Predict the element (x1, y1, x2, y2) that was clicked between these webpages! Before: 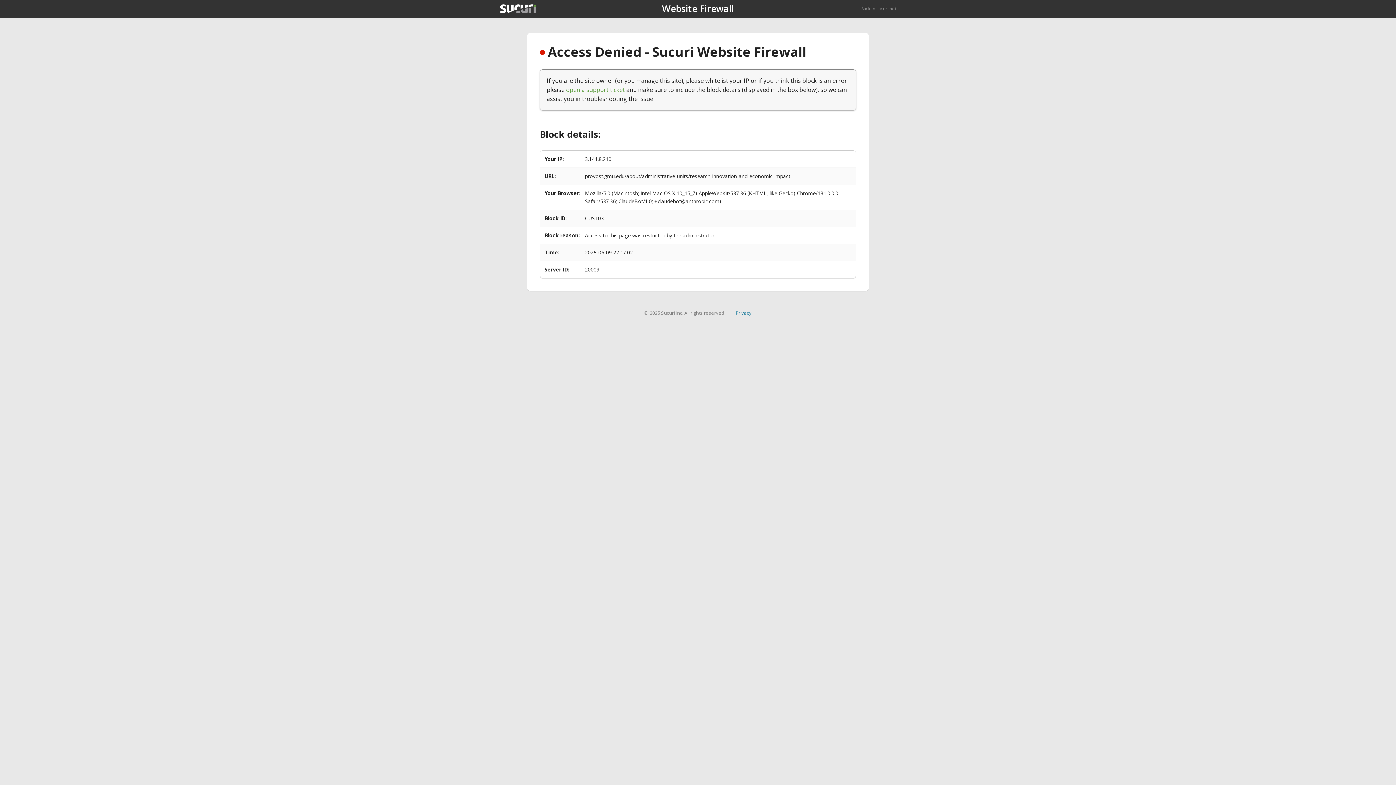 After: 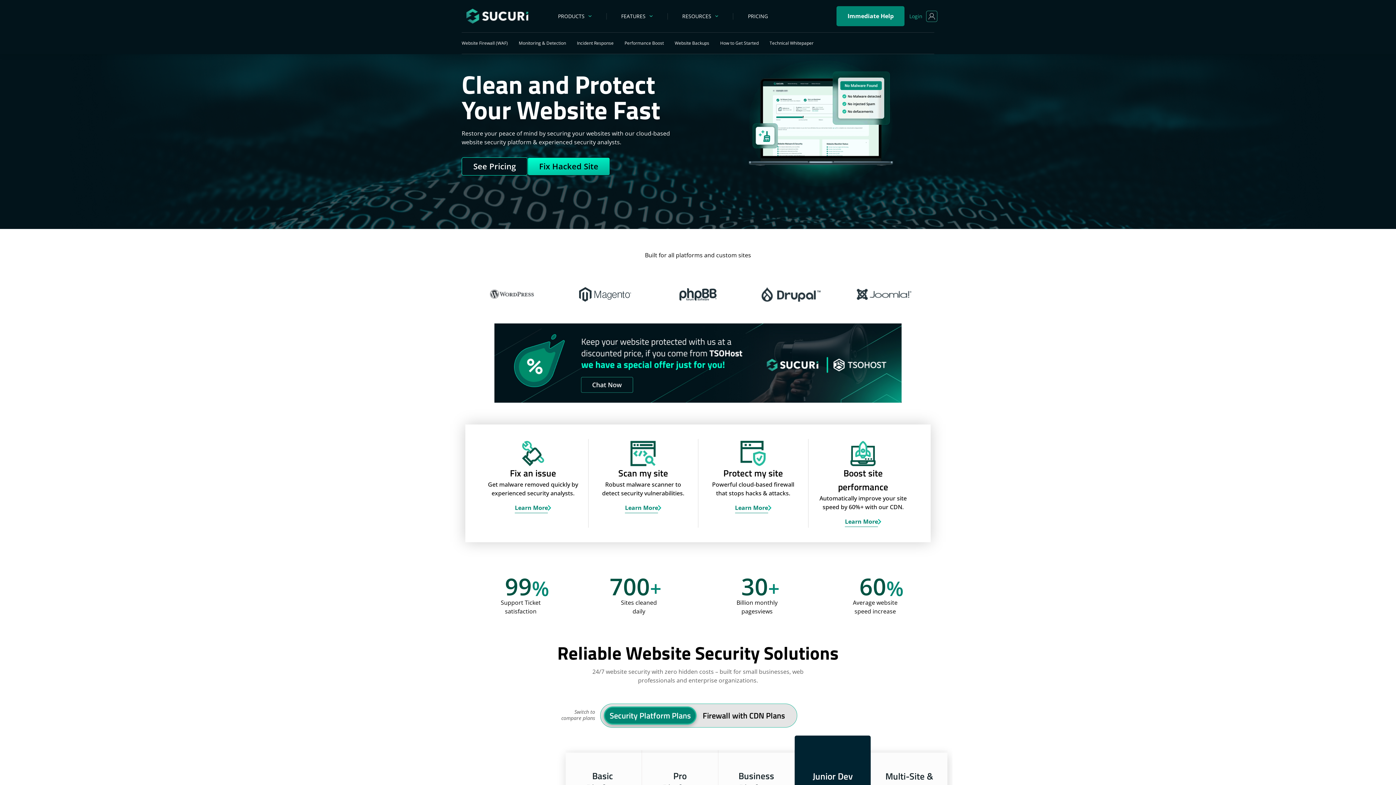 Action: label: Back to sucuri.net bbox: (861, 5, 896, 11)